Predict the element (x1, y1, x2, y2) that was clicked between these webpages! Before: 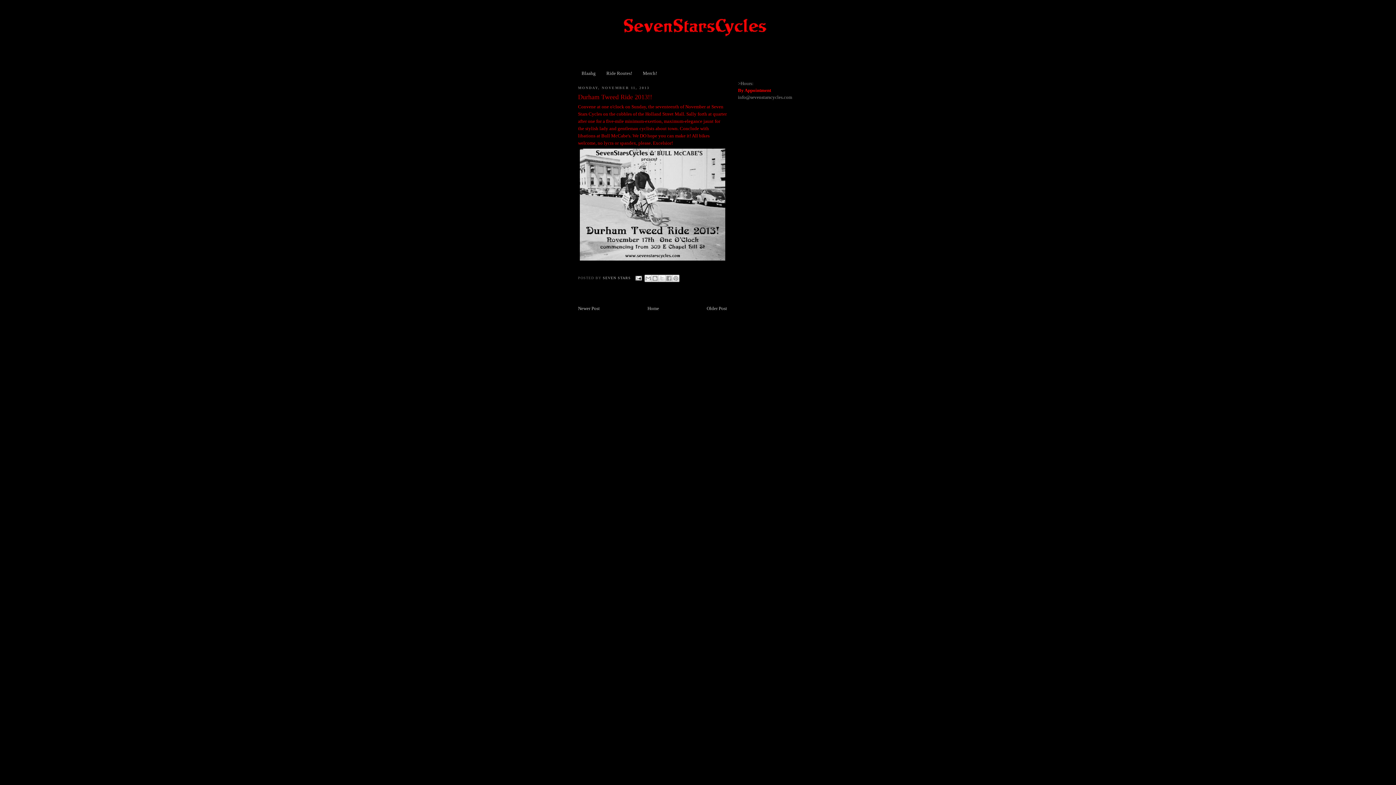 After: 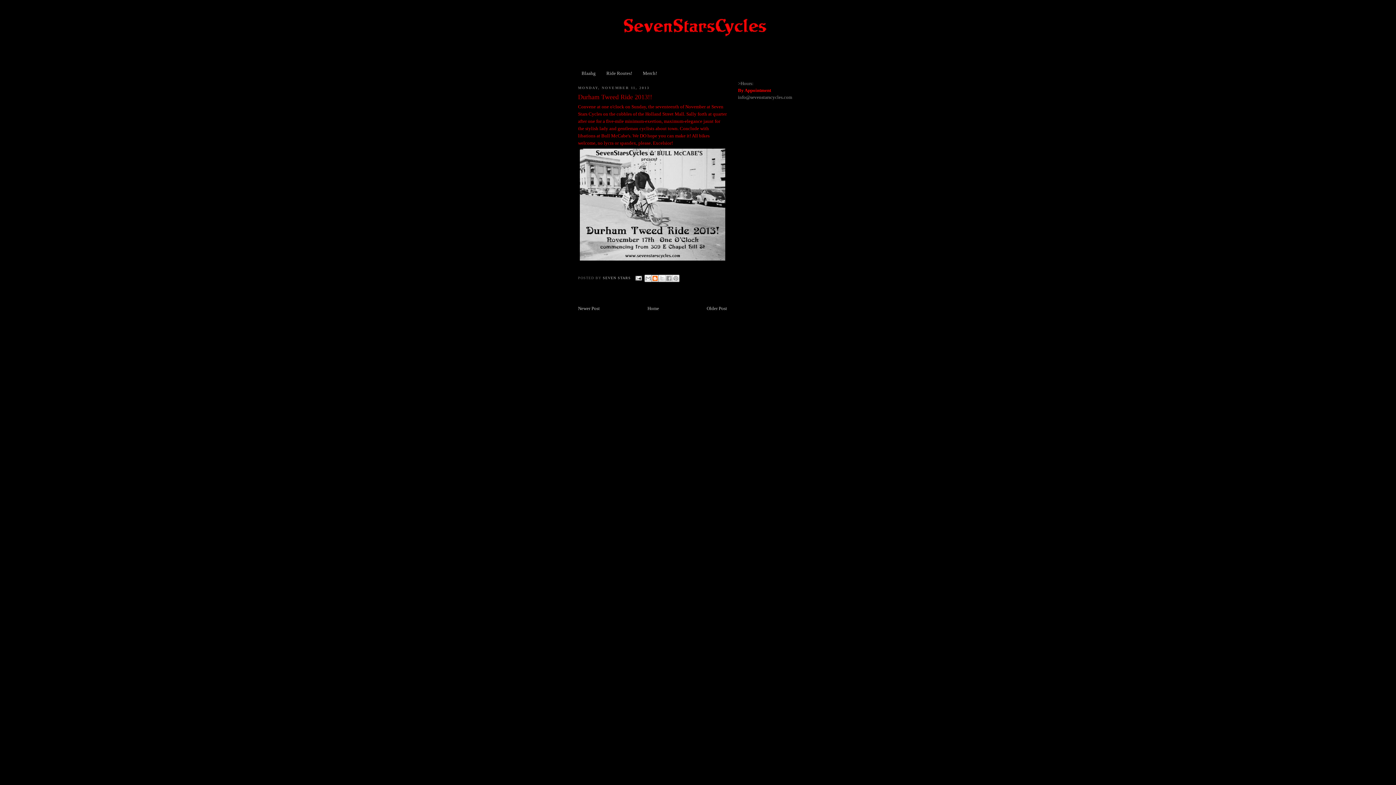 Action: bbox: (651, 274, 659, 282) label: BLOGTHIS!